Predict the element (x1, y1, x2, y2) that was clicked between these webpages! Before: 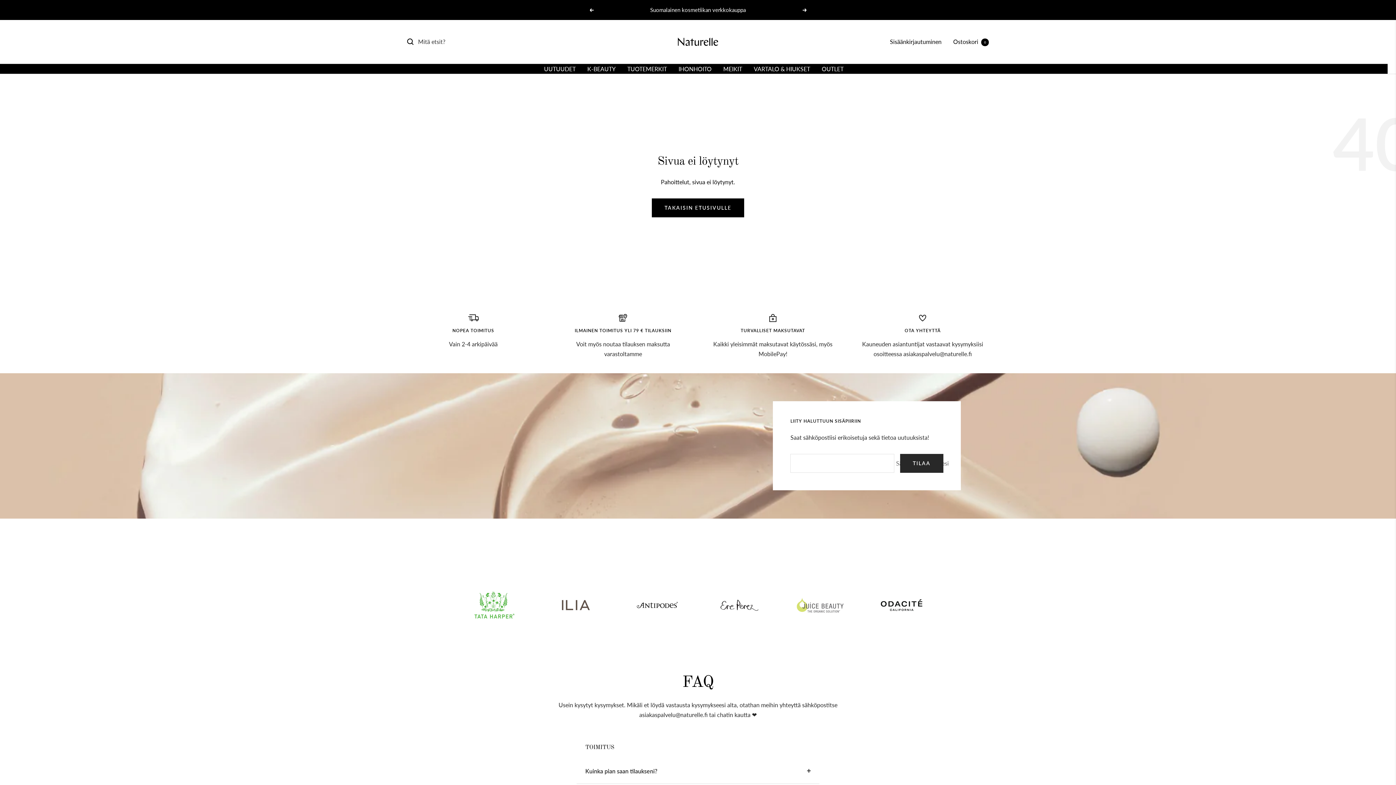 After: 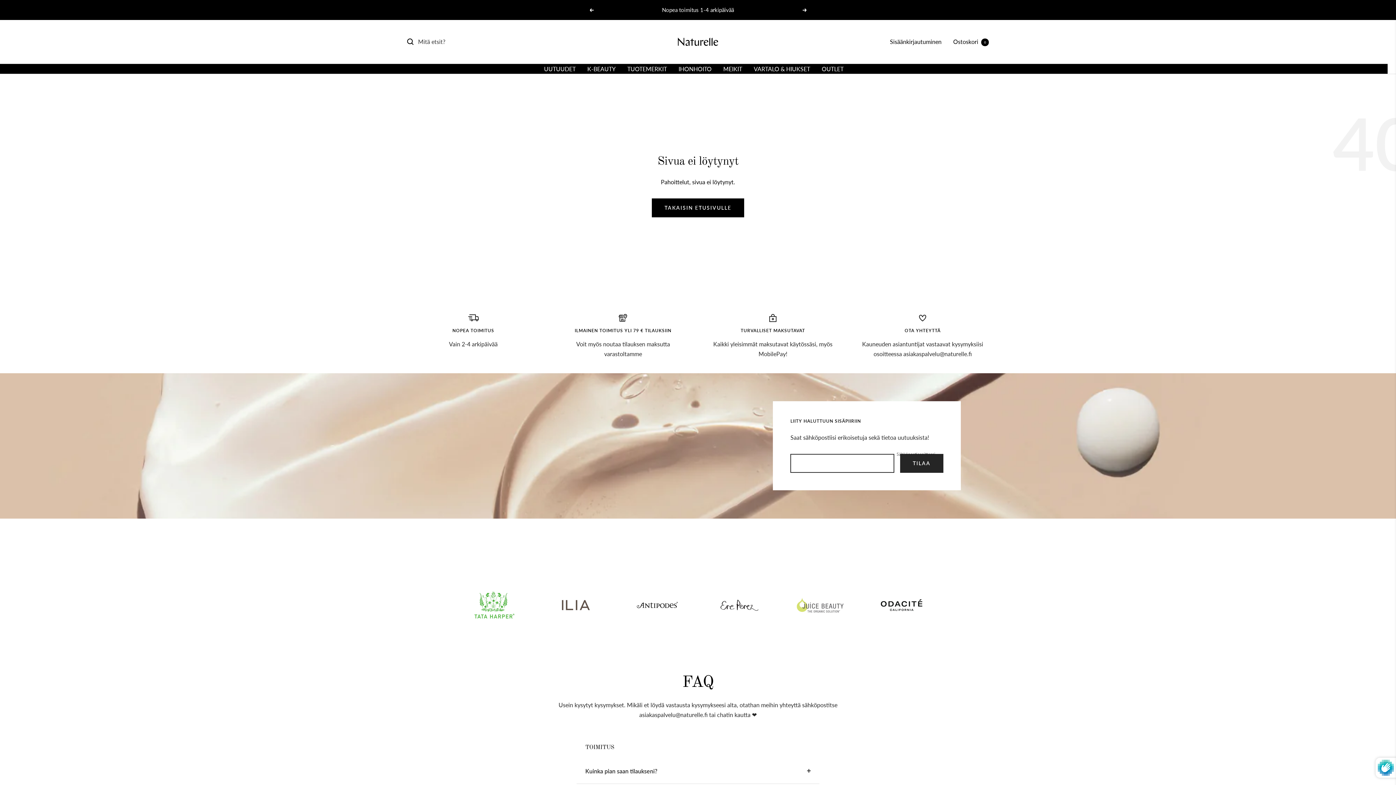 Action: bbox: (900, 454, 943, 473) label: TILAA